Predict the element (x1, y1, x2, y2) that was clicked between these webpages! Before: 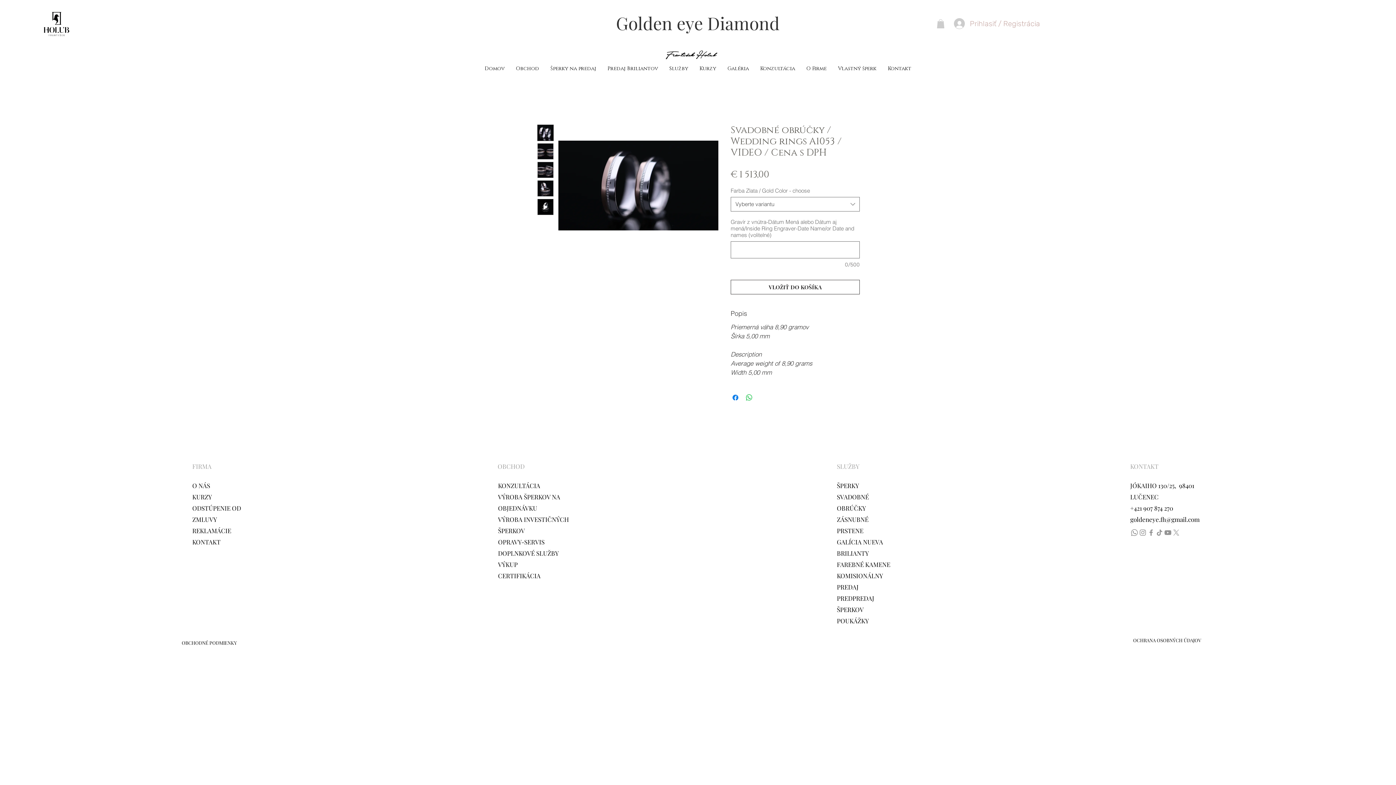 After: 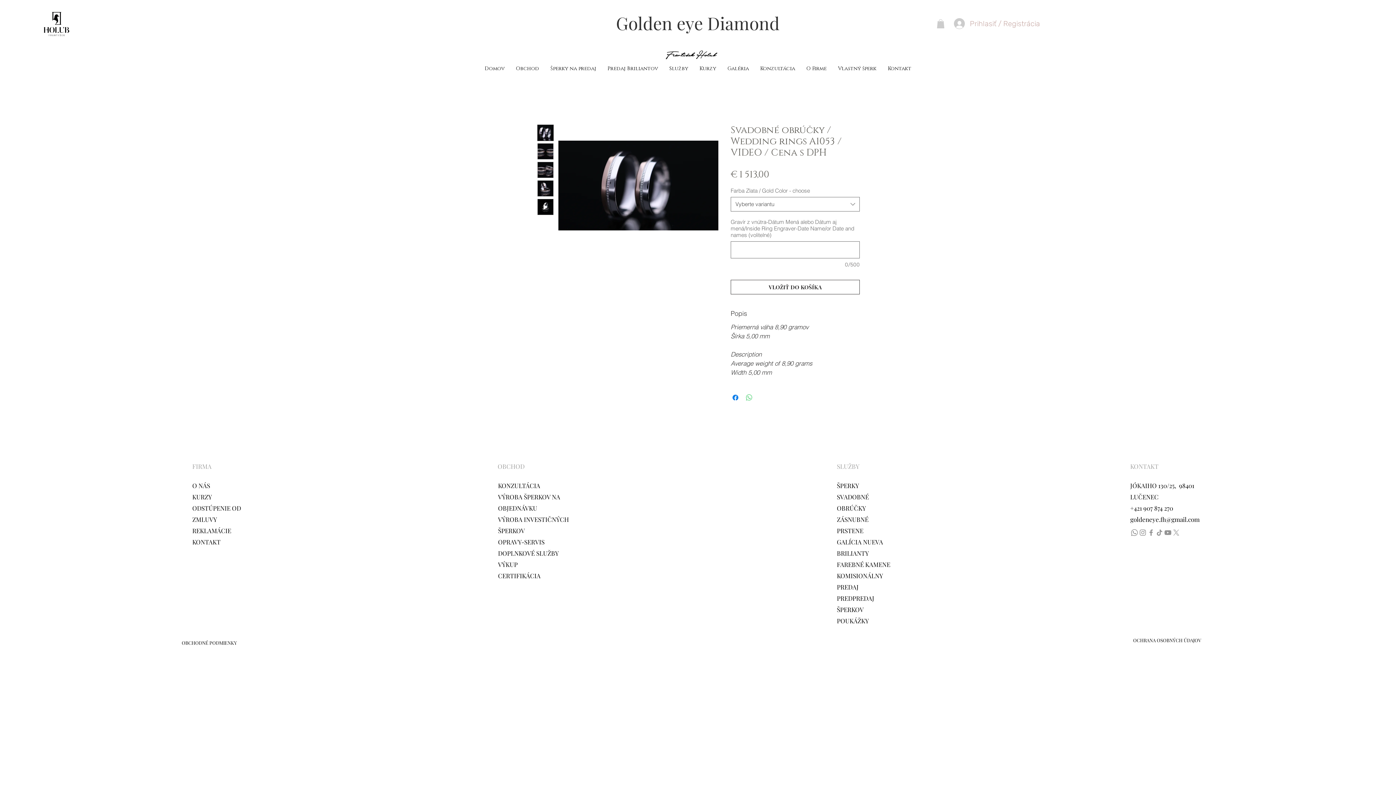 Action: bbox: (745, 393, 753, 402) label: Sdílet přes WhatsApp